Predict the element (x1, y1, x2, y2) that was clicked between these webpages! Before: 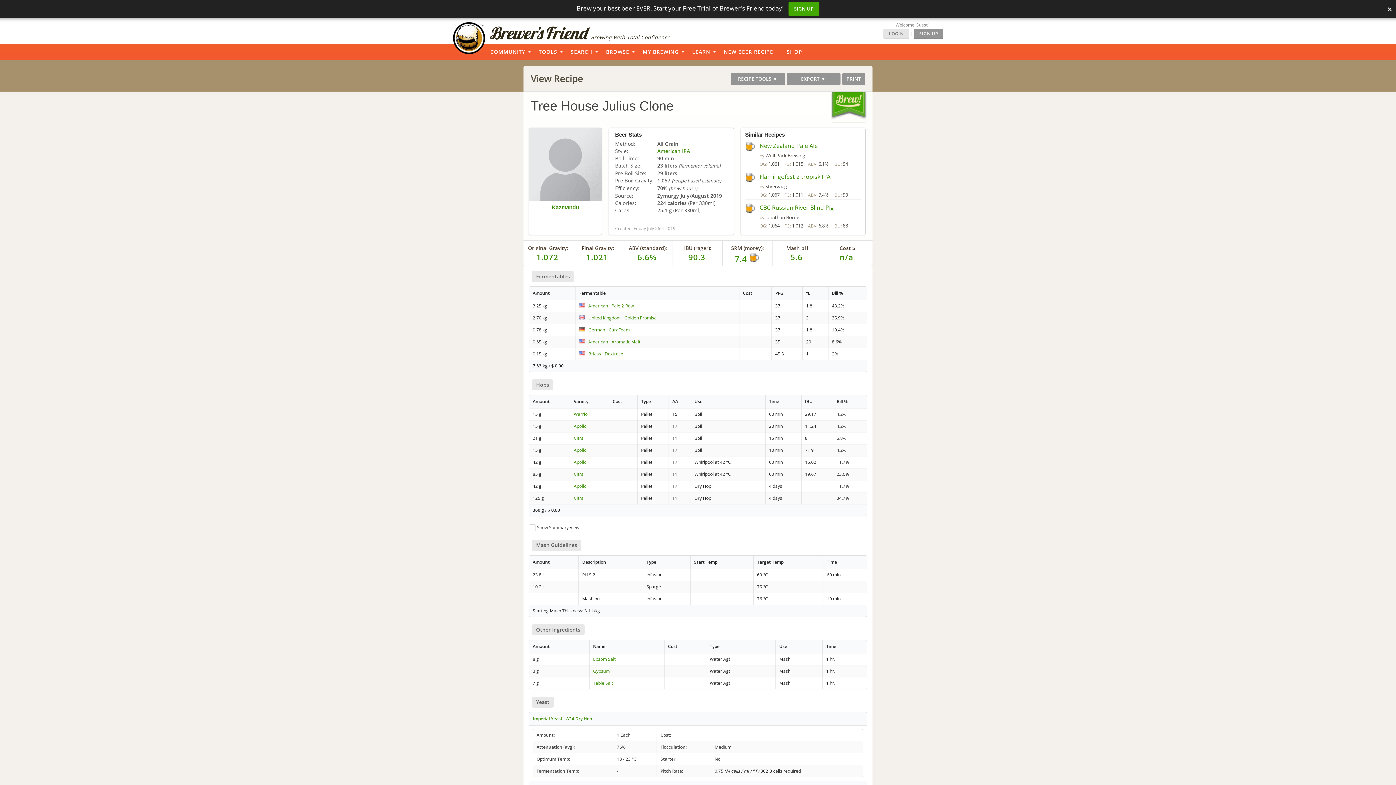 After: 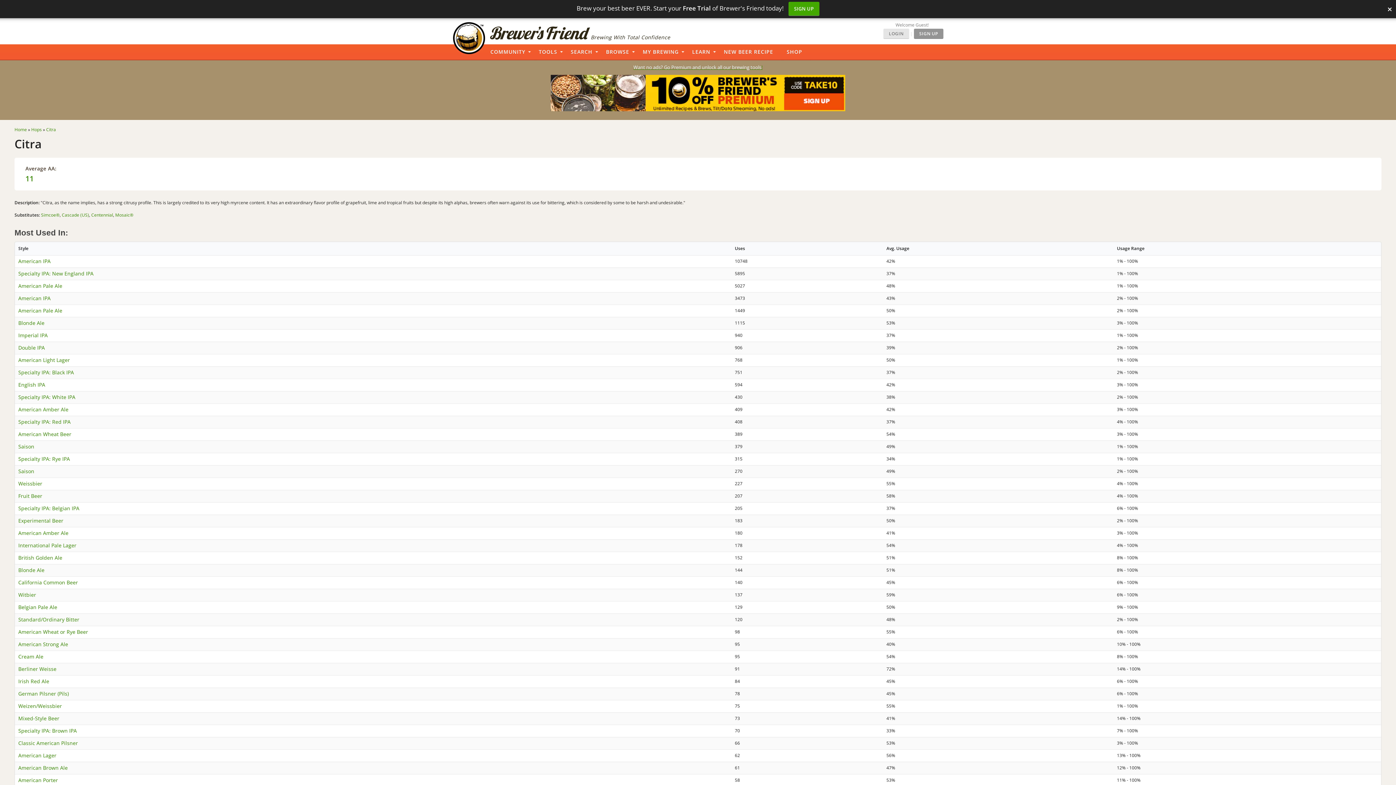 Action: bbox: (573, 435, 583, 441) label: Citra